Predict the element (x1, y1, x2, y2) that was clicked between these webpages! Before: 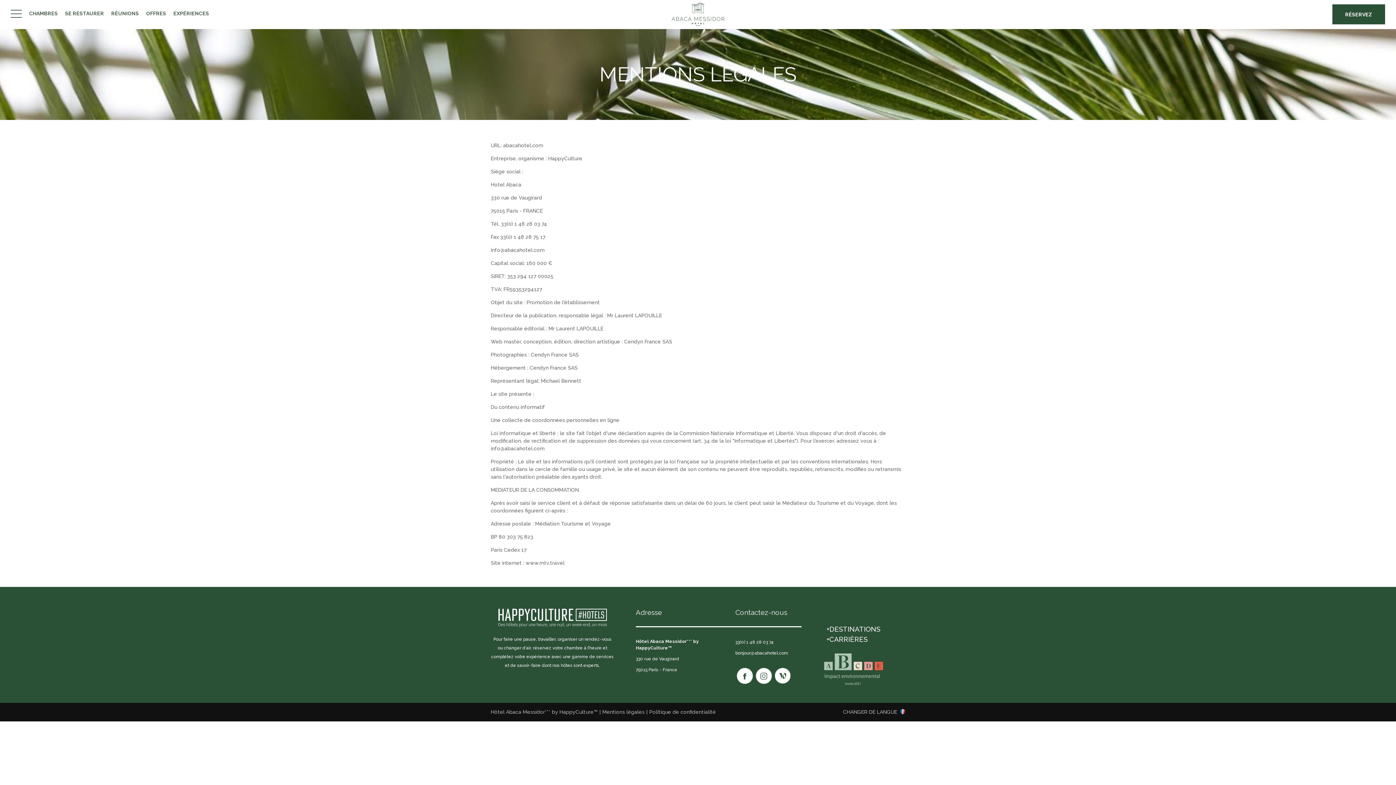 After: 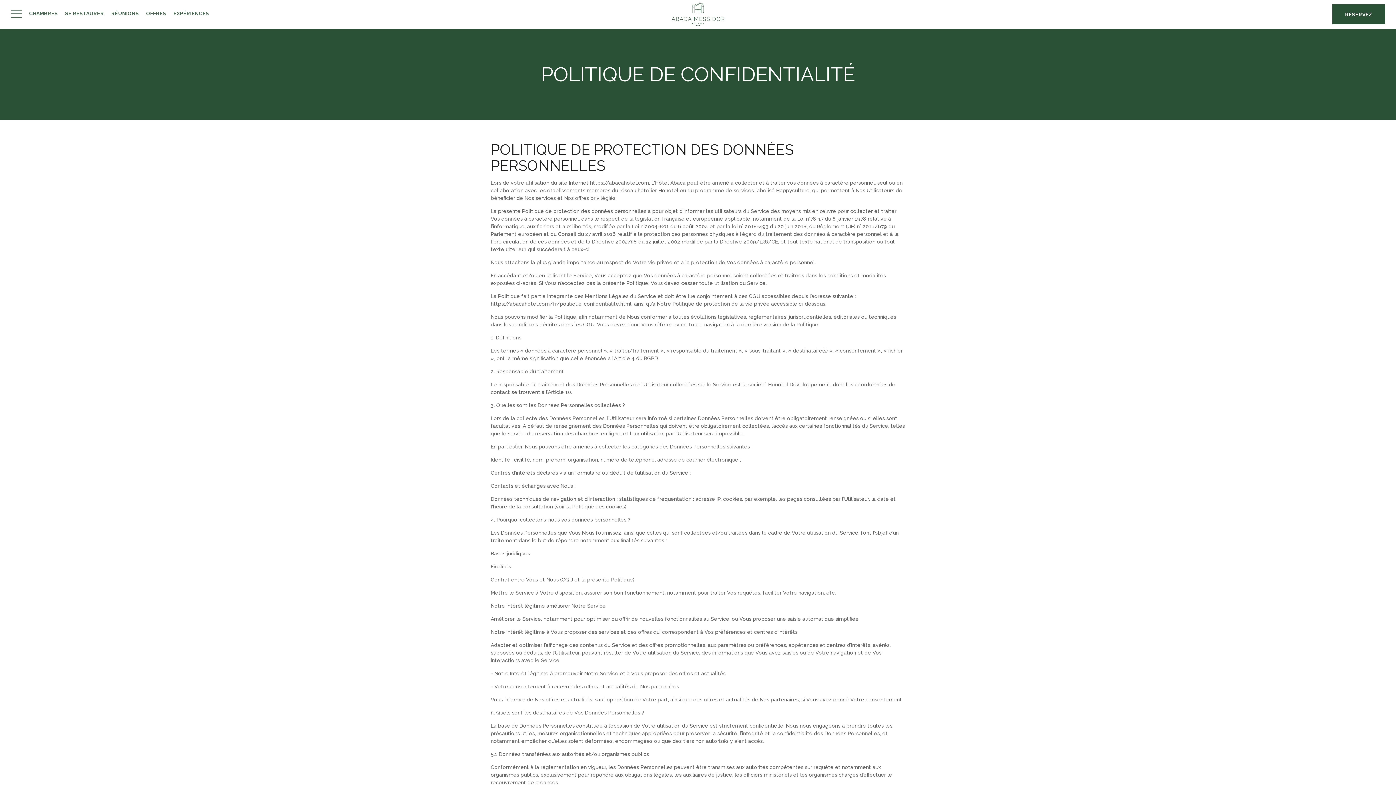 Action: bbox: (649, 708, 716, 716) label: Politique de confidentialité